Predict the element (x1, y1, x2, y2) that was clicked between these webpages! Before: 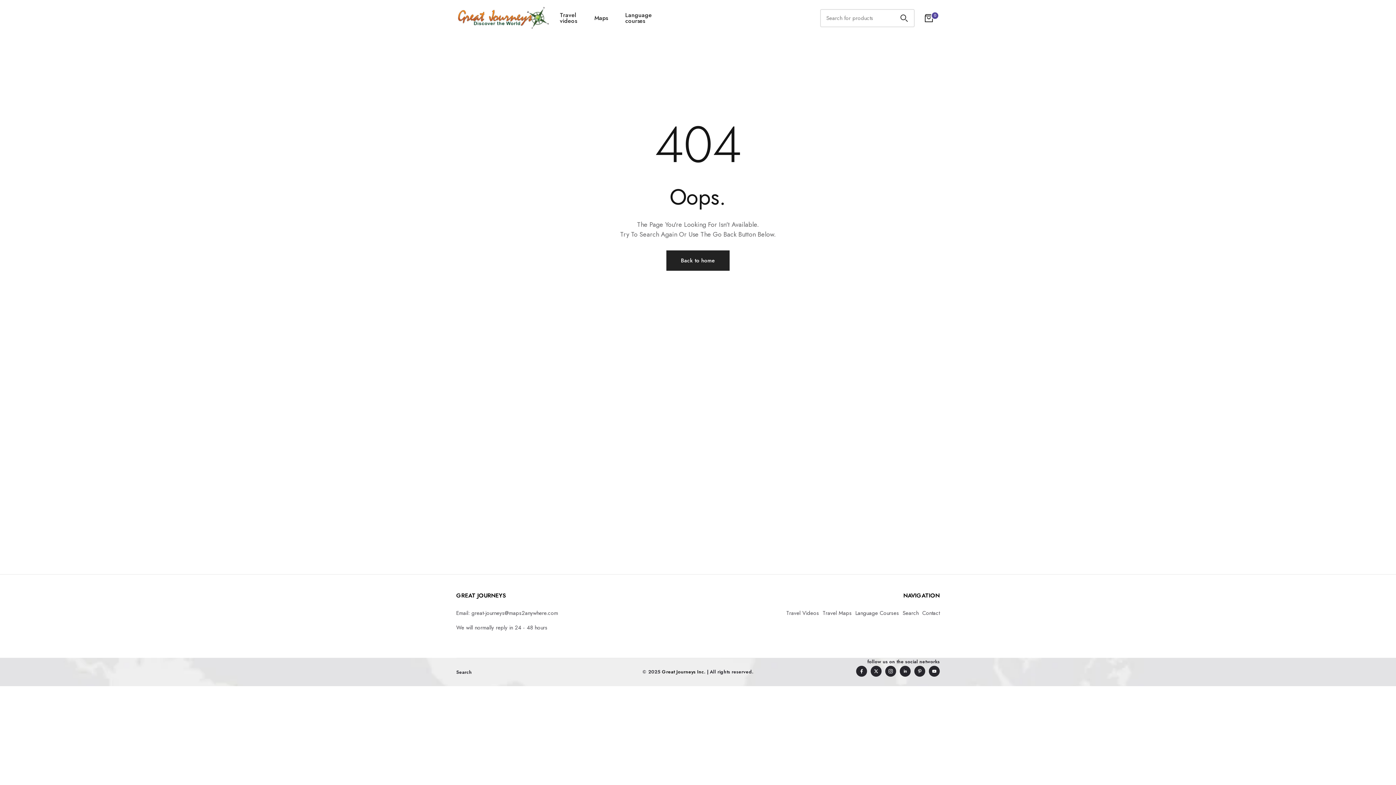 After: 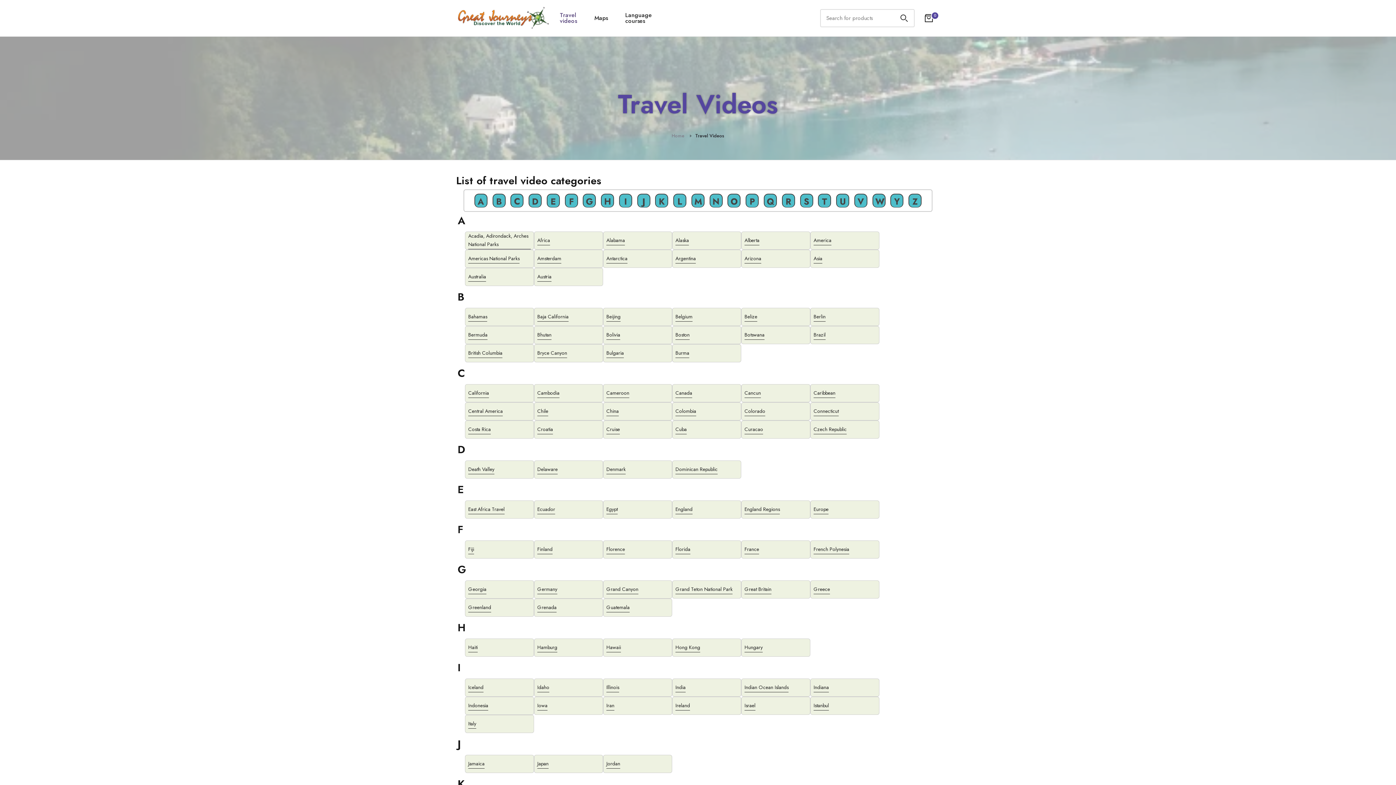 Action: label: Travel
videos bbox: (560, 9, 577, 26)